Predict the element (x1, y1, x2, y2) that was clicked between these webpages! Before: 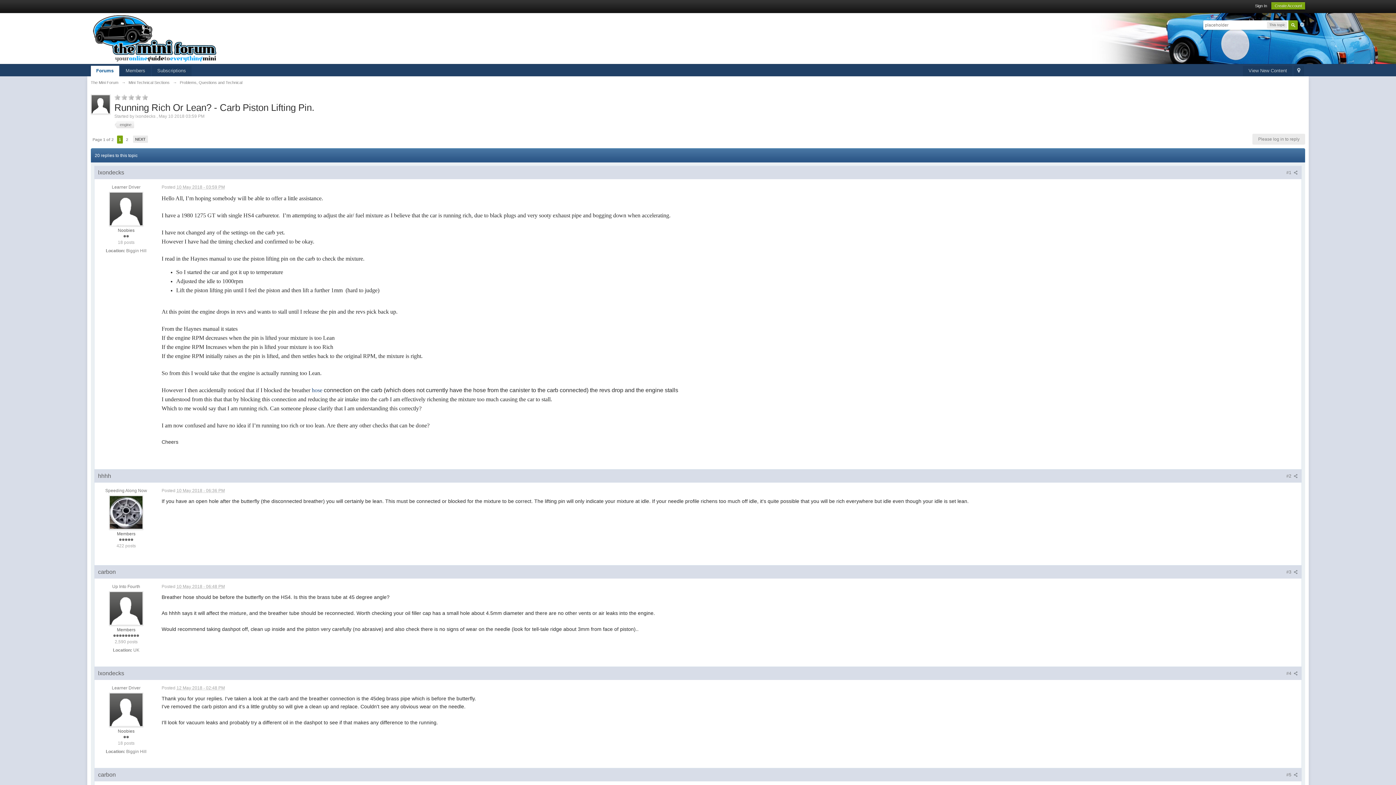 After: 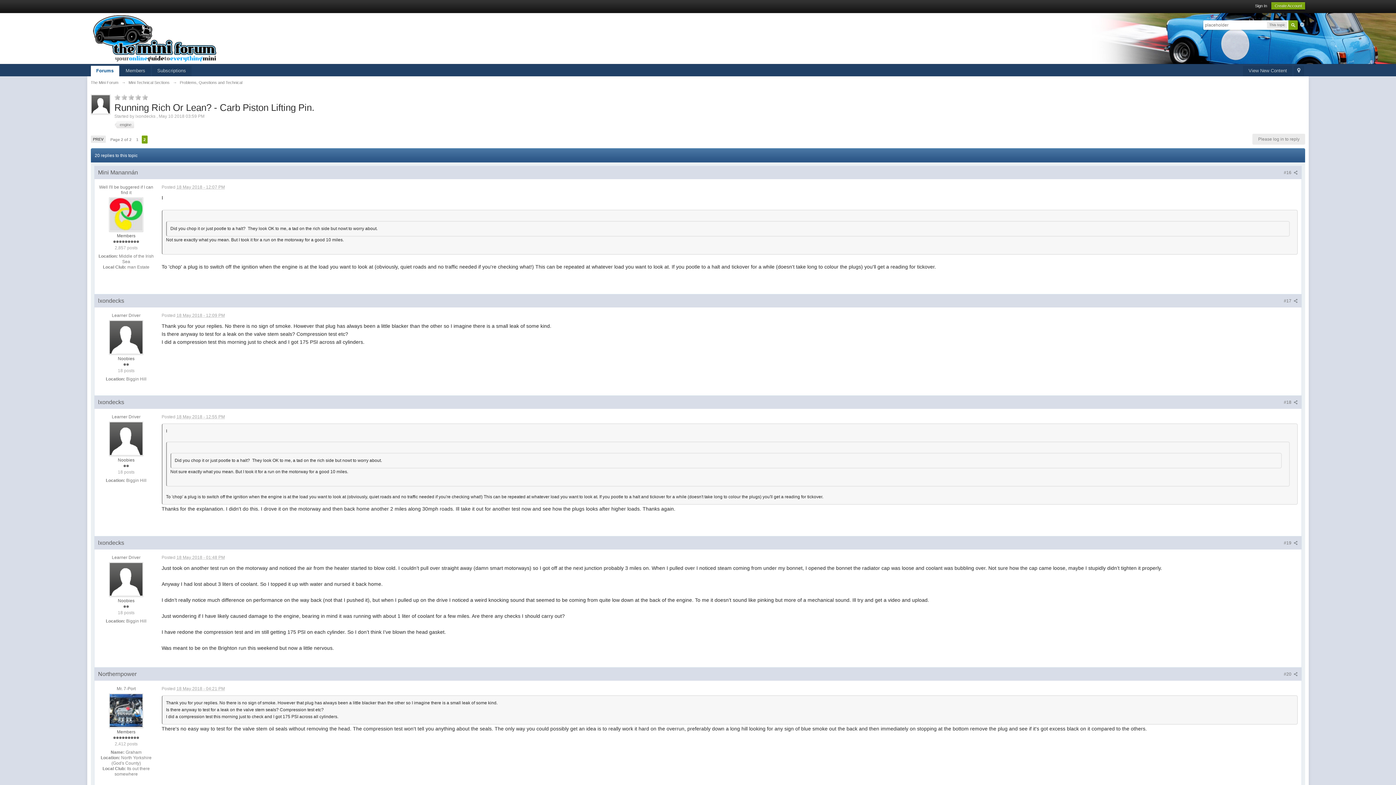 Action: label: NEXT bbox: (132, 135, 147, 142)